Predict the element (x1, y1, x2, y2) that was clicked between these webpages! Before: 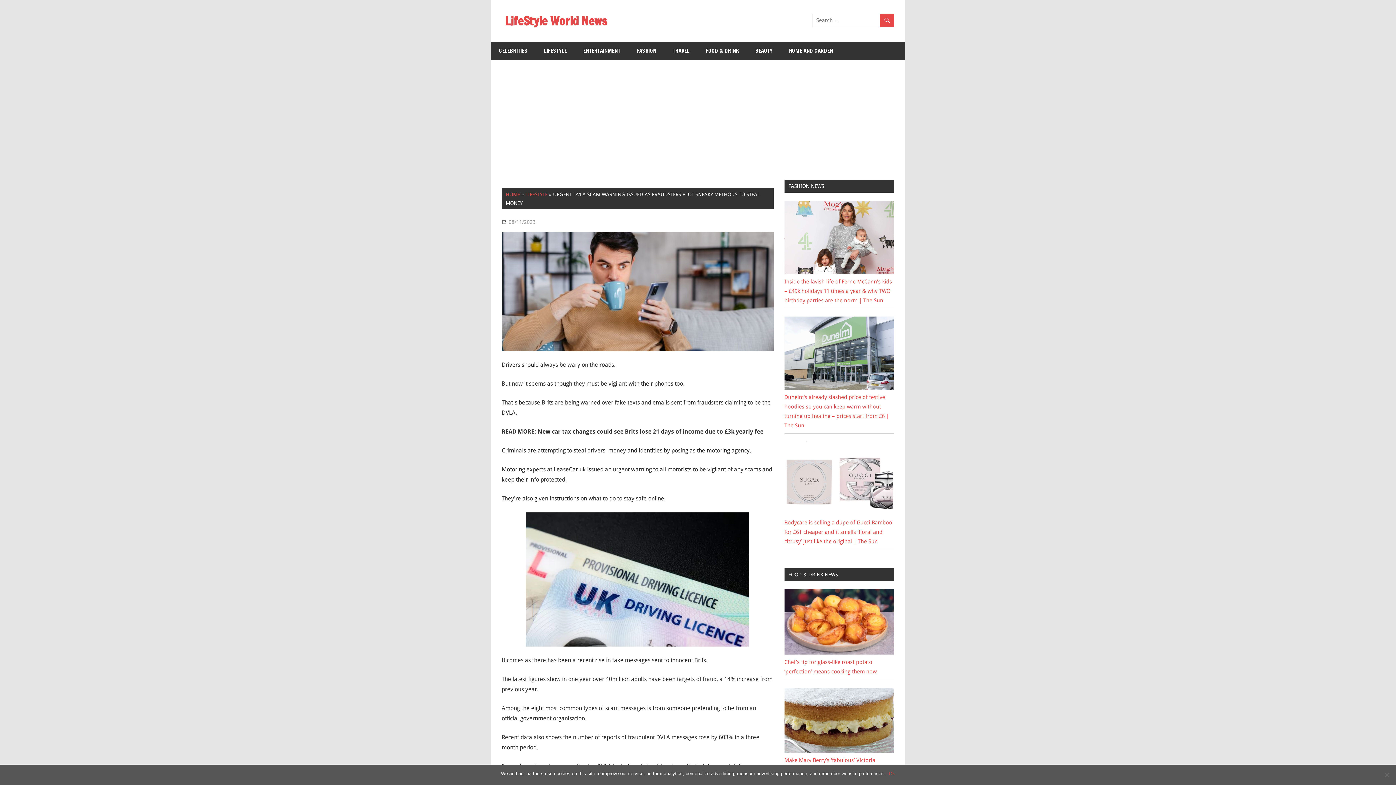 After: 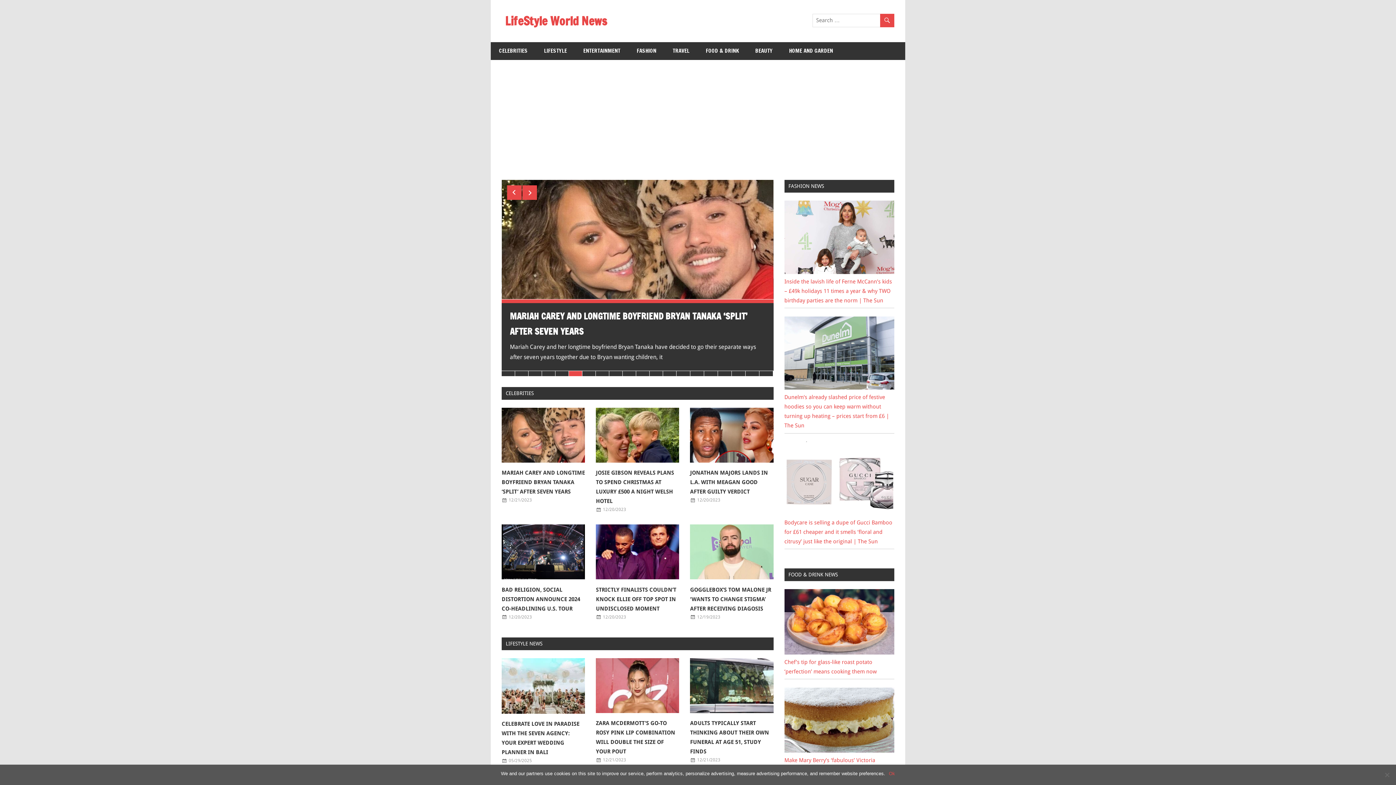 Action: label: LifeStyle World News bbox: (505, 12, 607, 29)